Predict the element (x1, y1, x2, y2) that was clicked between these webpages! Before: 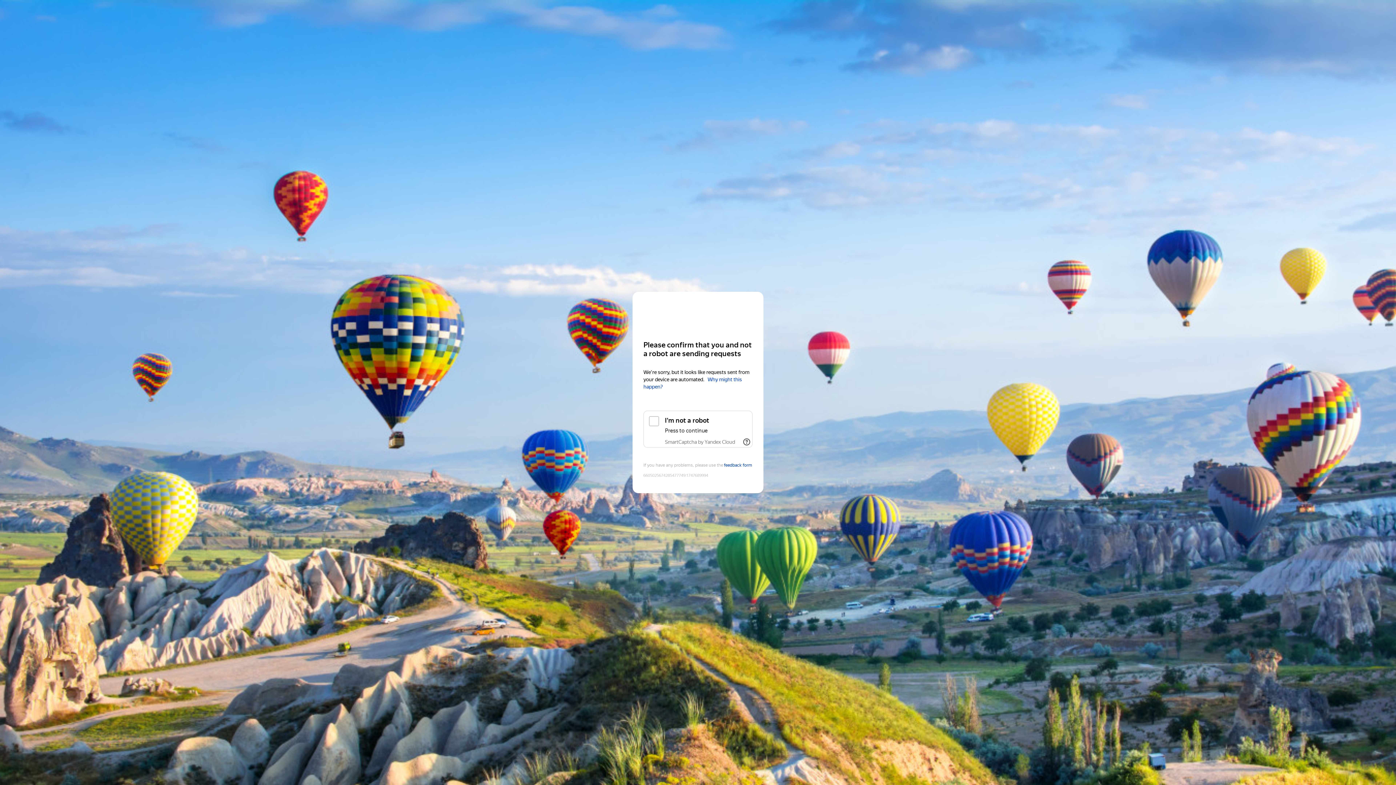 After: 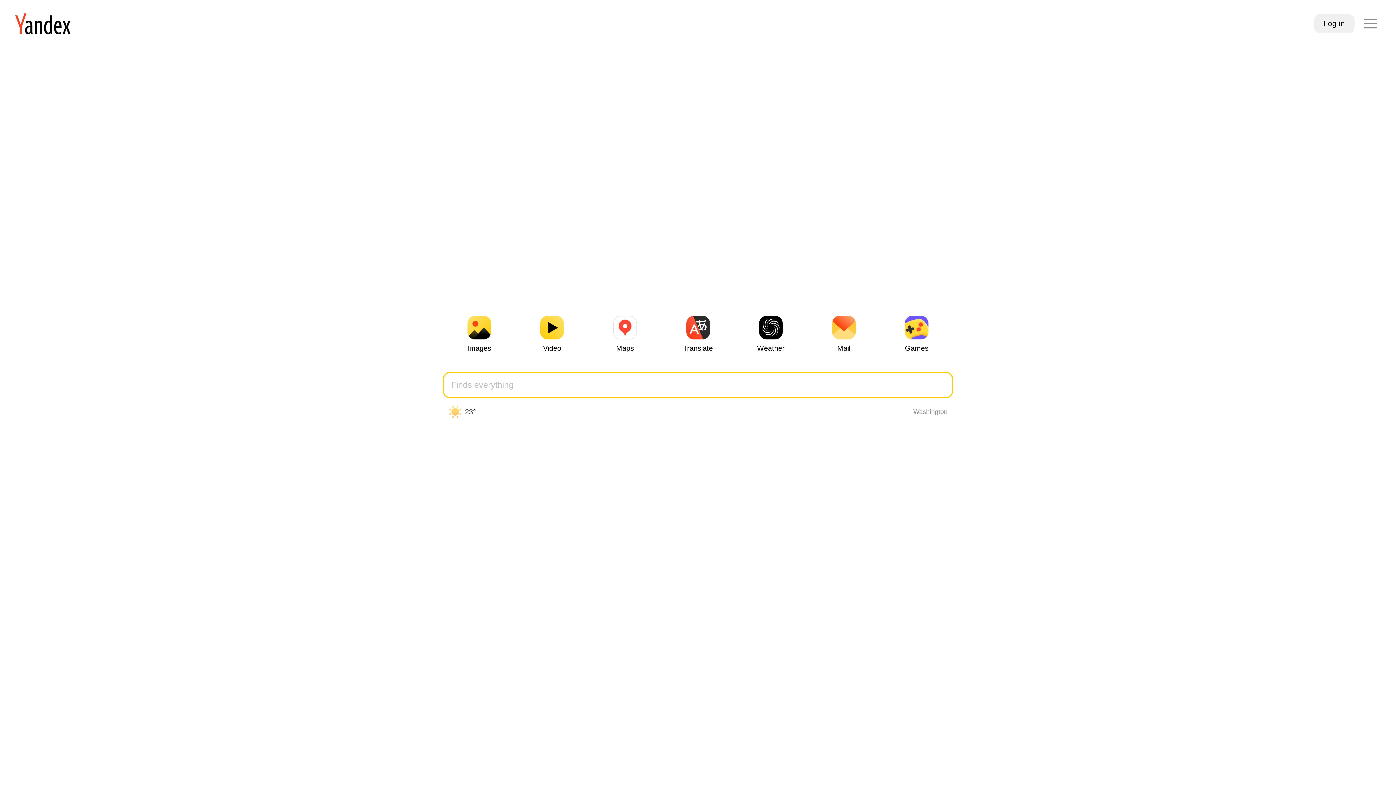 Action: label: Yandex bbox: (643, 306, 752, 319)